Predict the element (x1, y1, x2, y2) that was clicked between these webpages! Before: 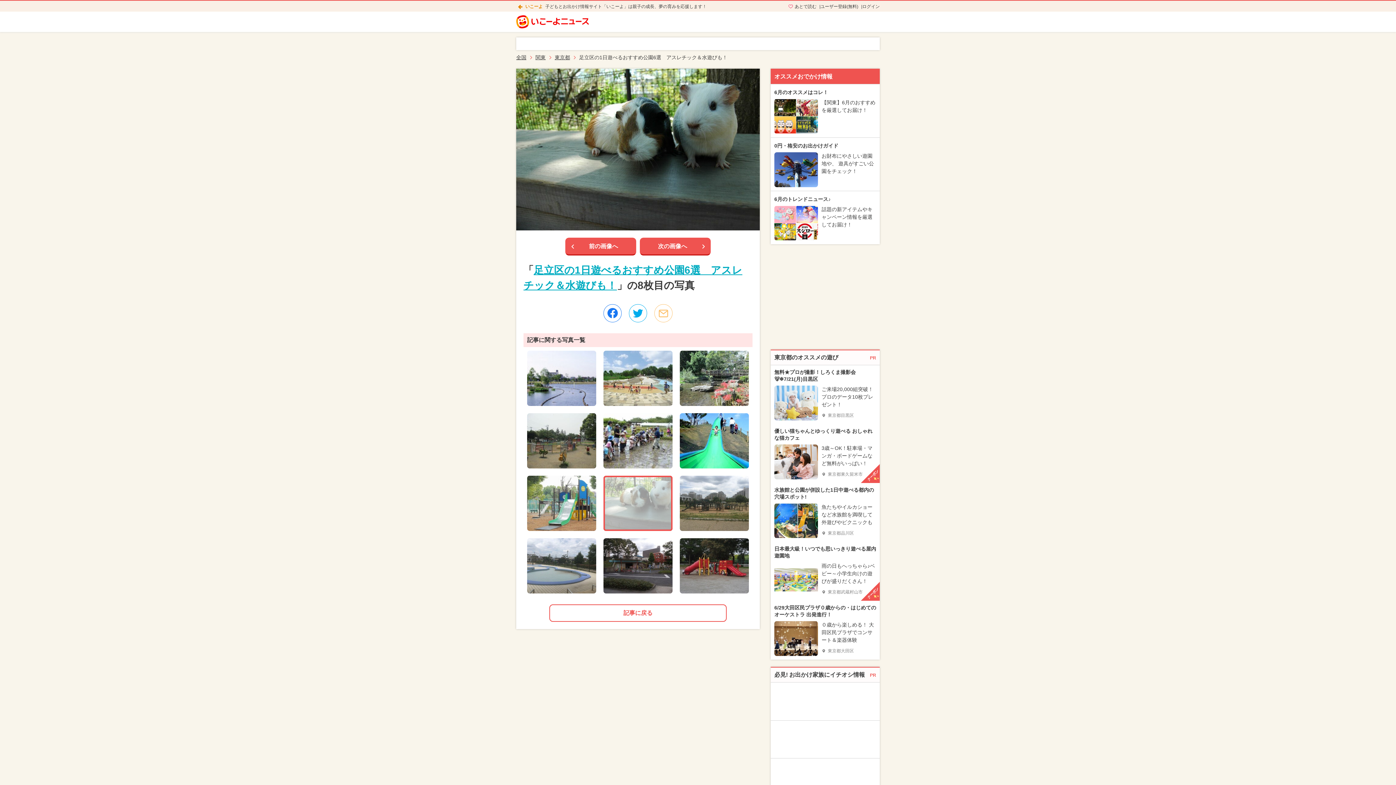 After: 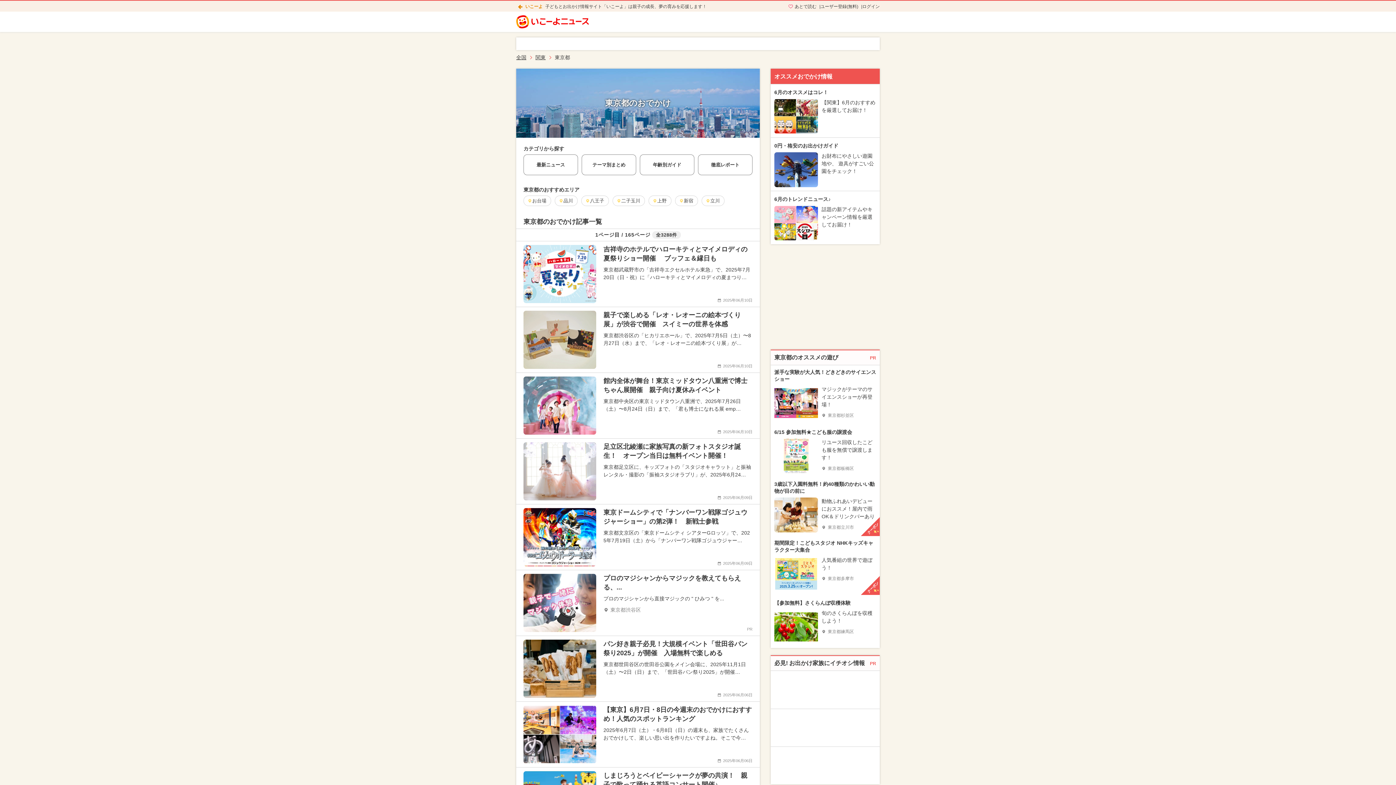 Action: bbox: (554, 53, 570, 61) label: 東京都